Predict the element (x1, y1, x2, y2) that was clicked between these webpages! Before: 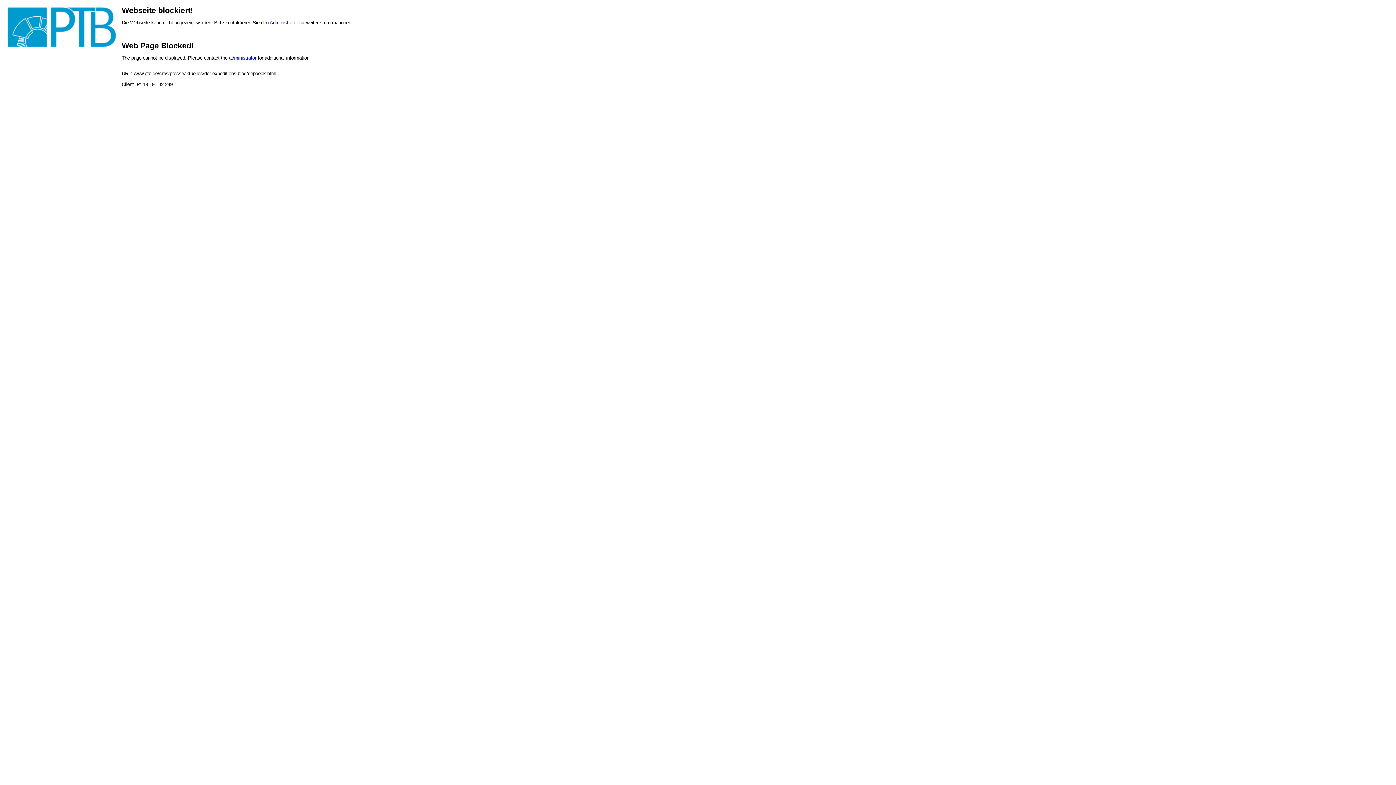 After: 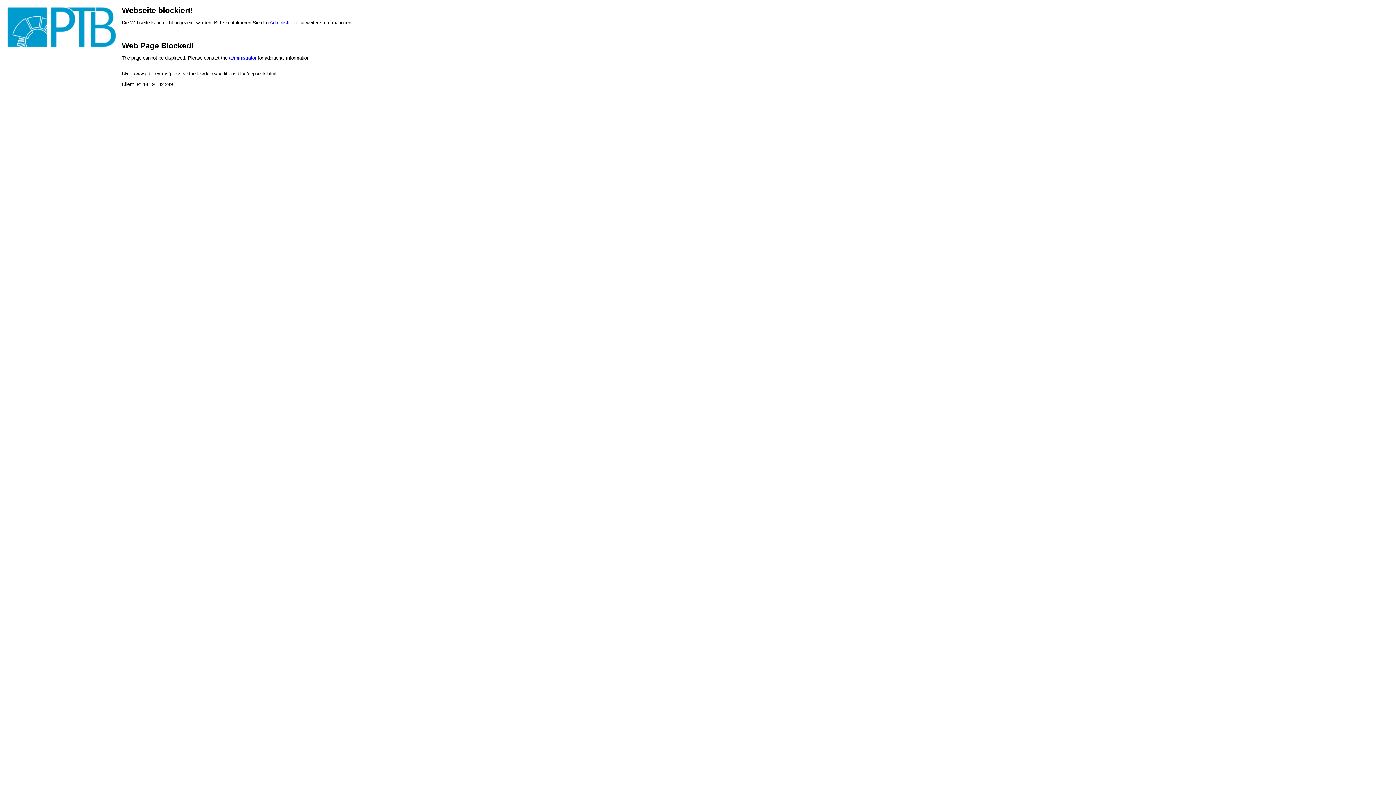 Action: label: administrator bbox: (229, 55, 256, 60)